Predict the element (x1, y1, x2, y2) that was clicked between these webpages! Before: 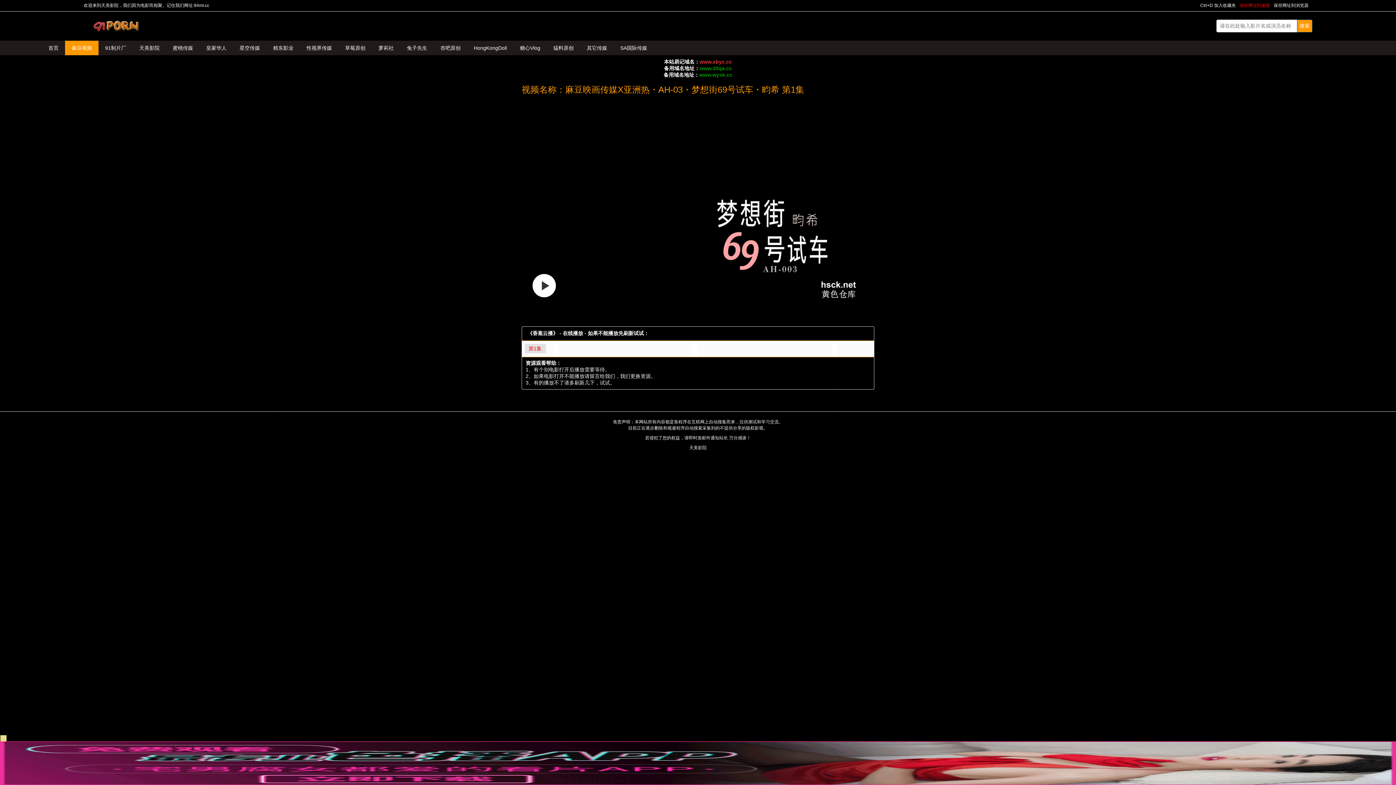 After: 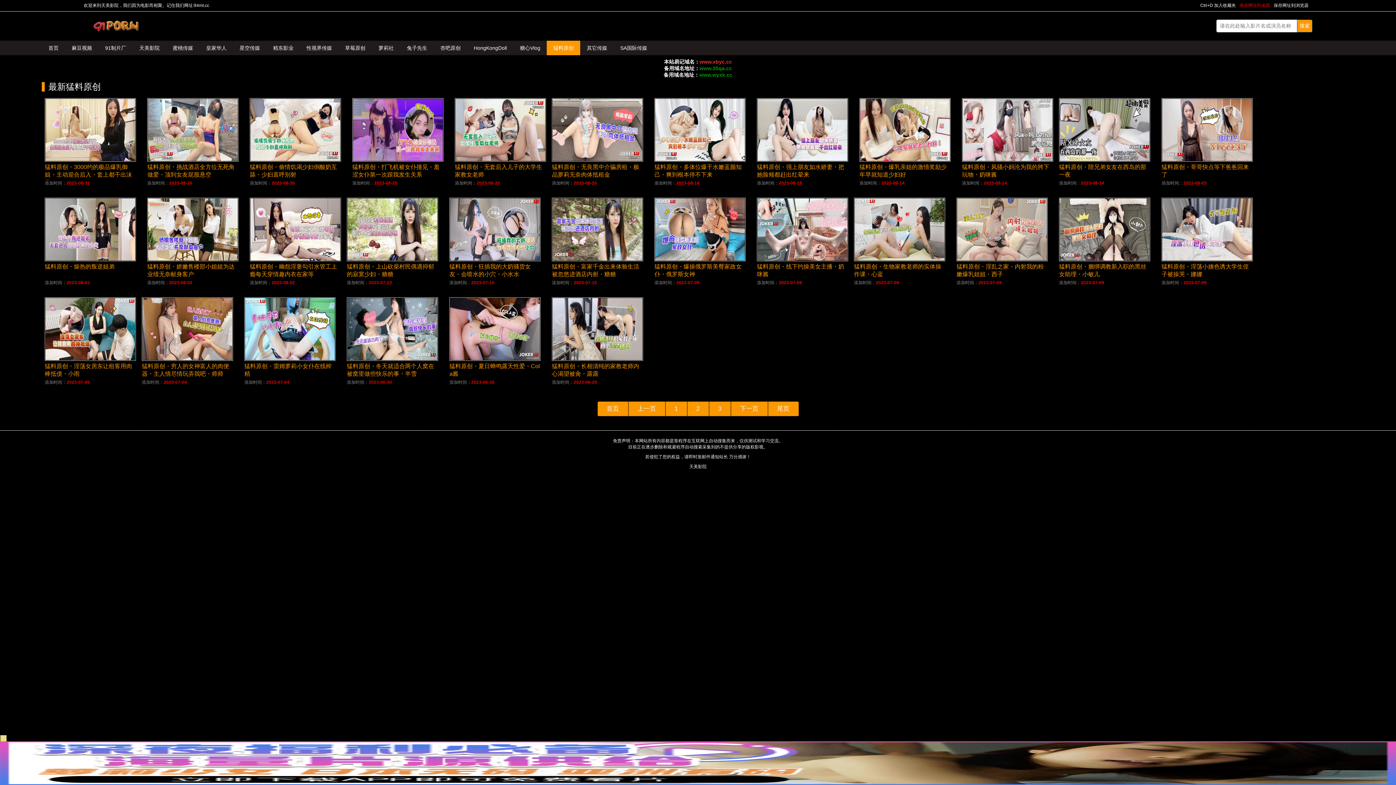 Action: label: 猛料原创 bbox: (546, 38, 580, 57)